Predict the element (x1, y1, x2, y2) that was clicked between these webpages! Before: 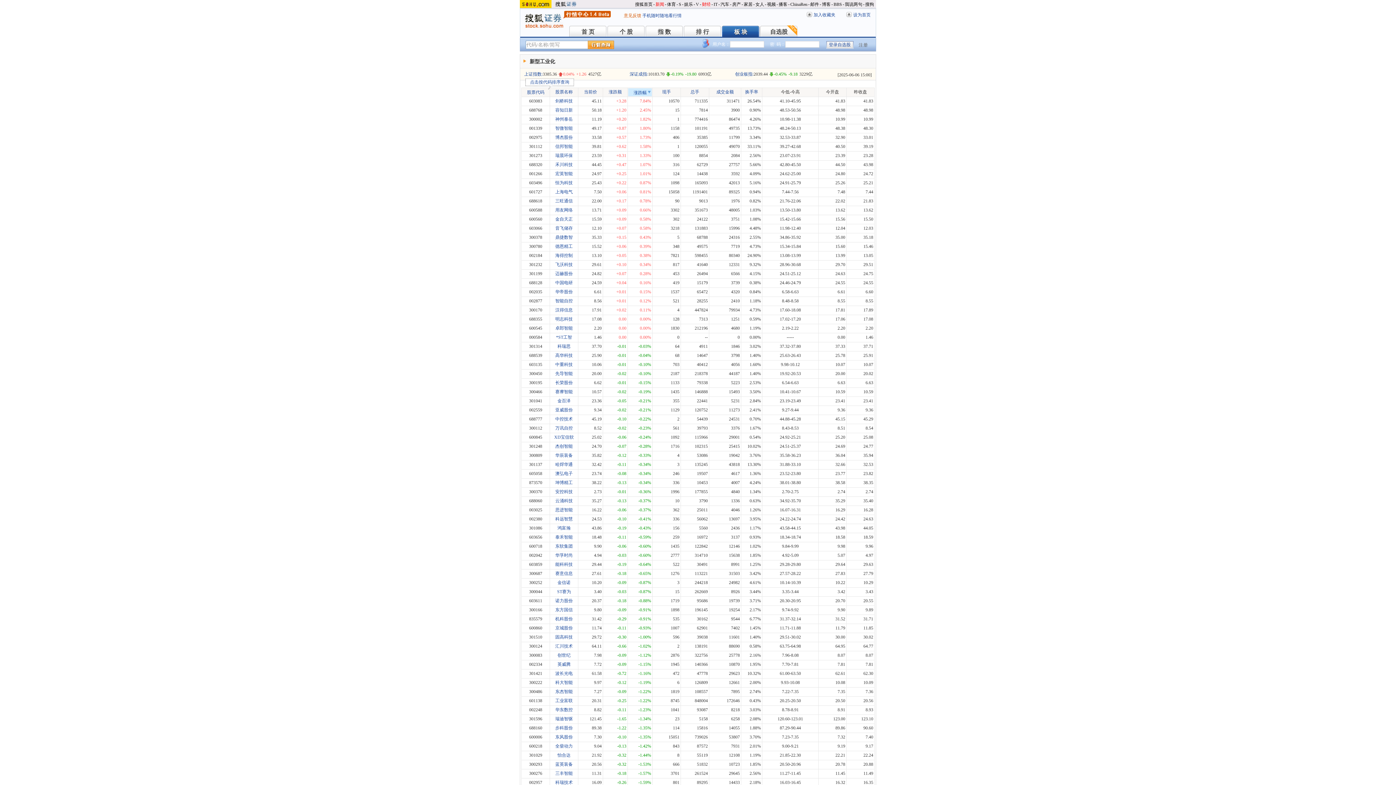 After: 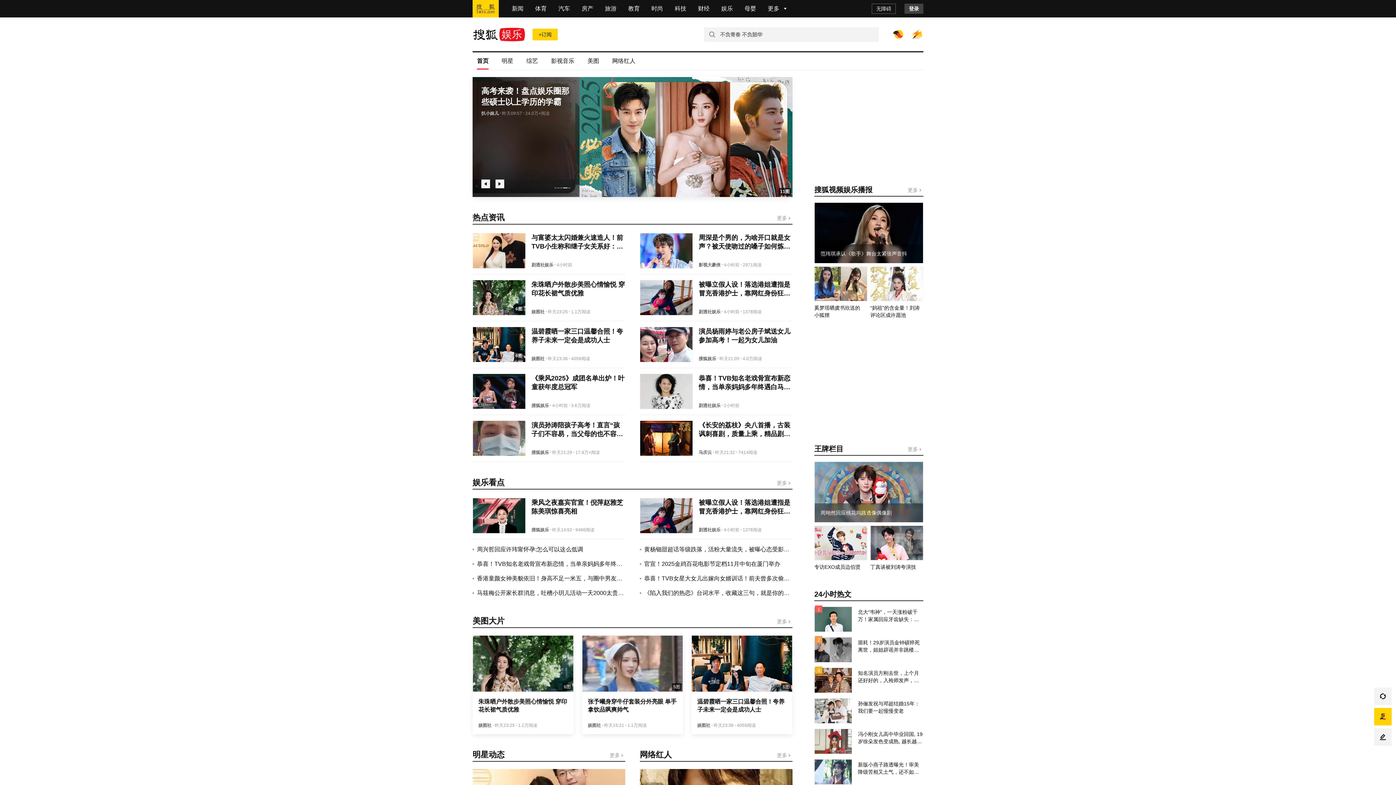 Action: bbox: (684, 1, 693, 6) label: 娱乐